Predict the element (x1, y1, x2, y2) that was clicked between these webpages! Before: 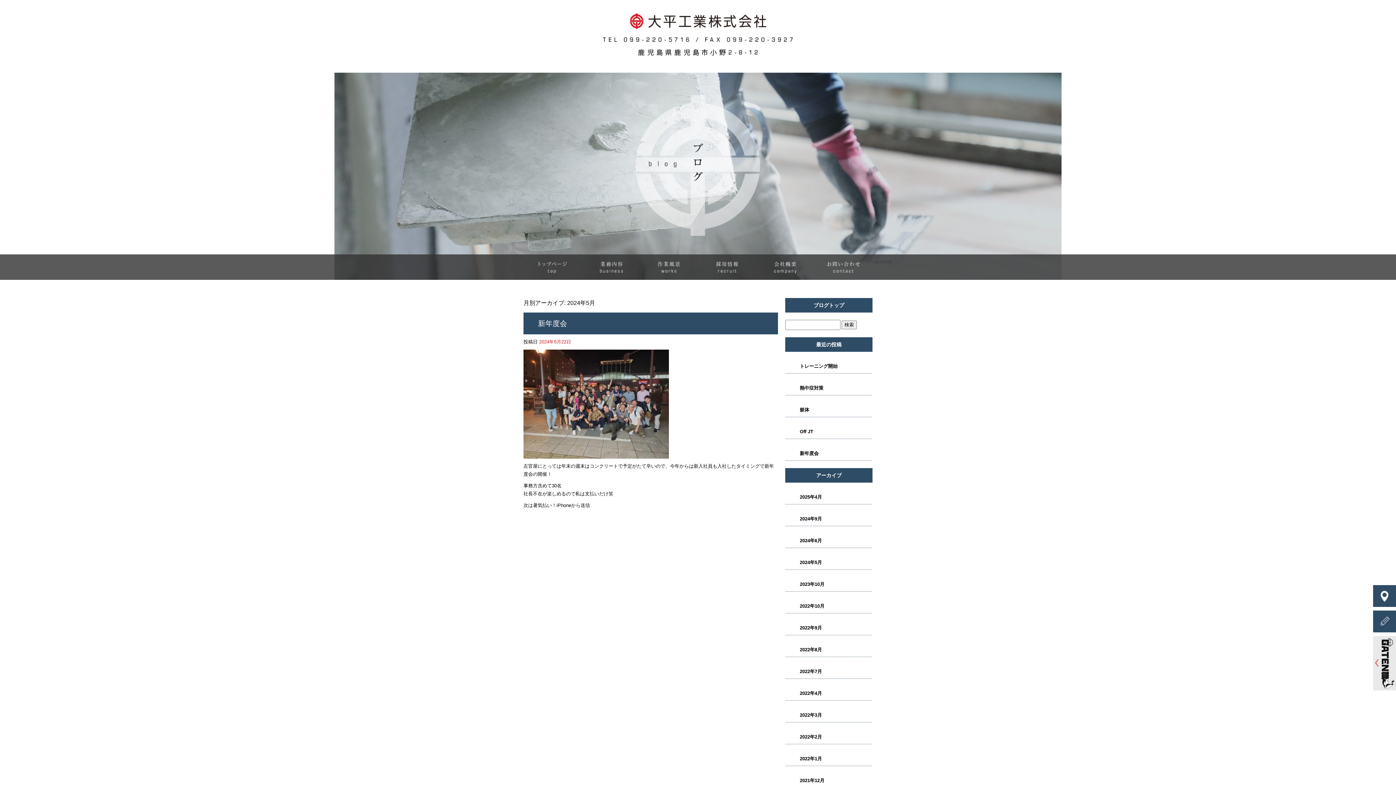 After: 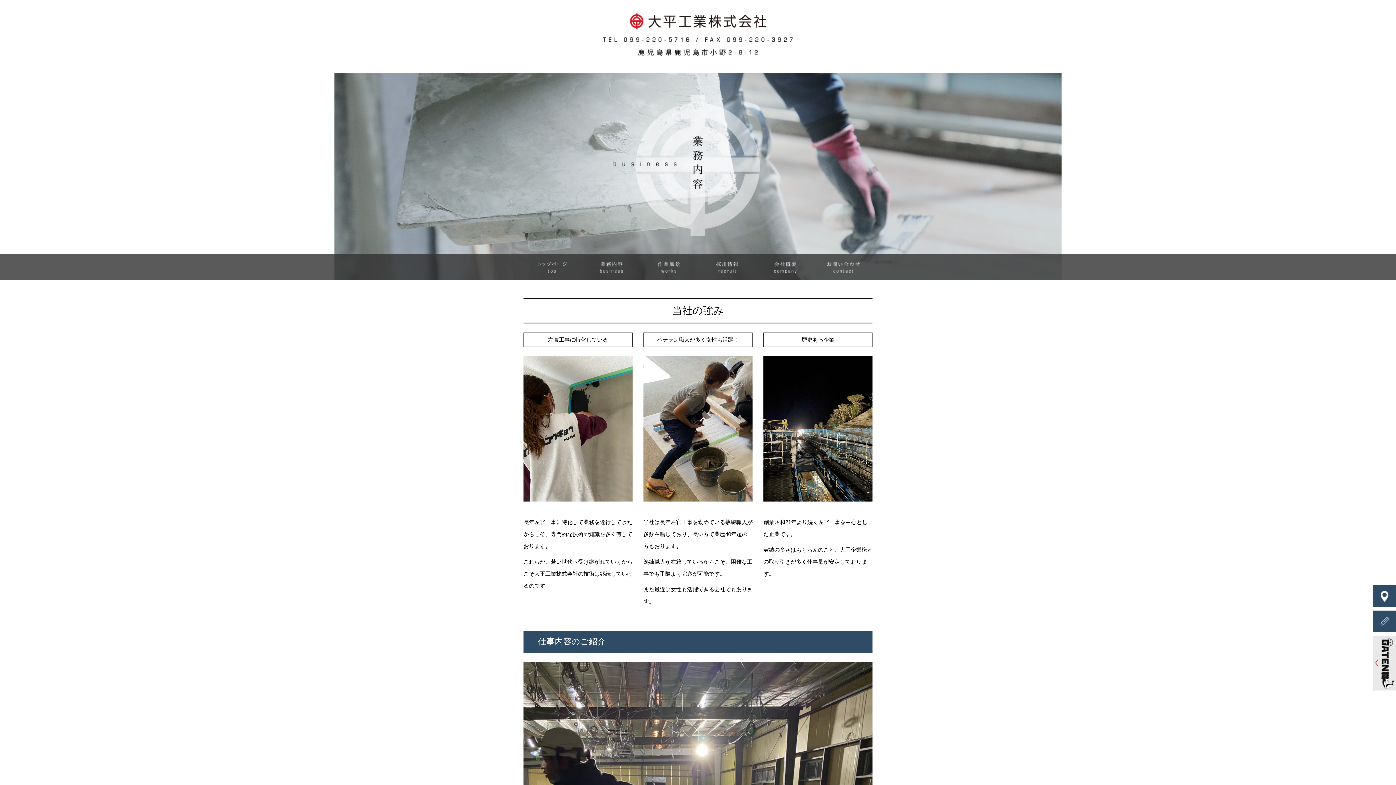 Action: bbox: (581, 254, 640, 280) label: 業務内容